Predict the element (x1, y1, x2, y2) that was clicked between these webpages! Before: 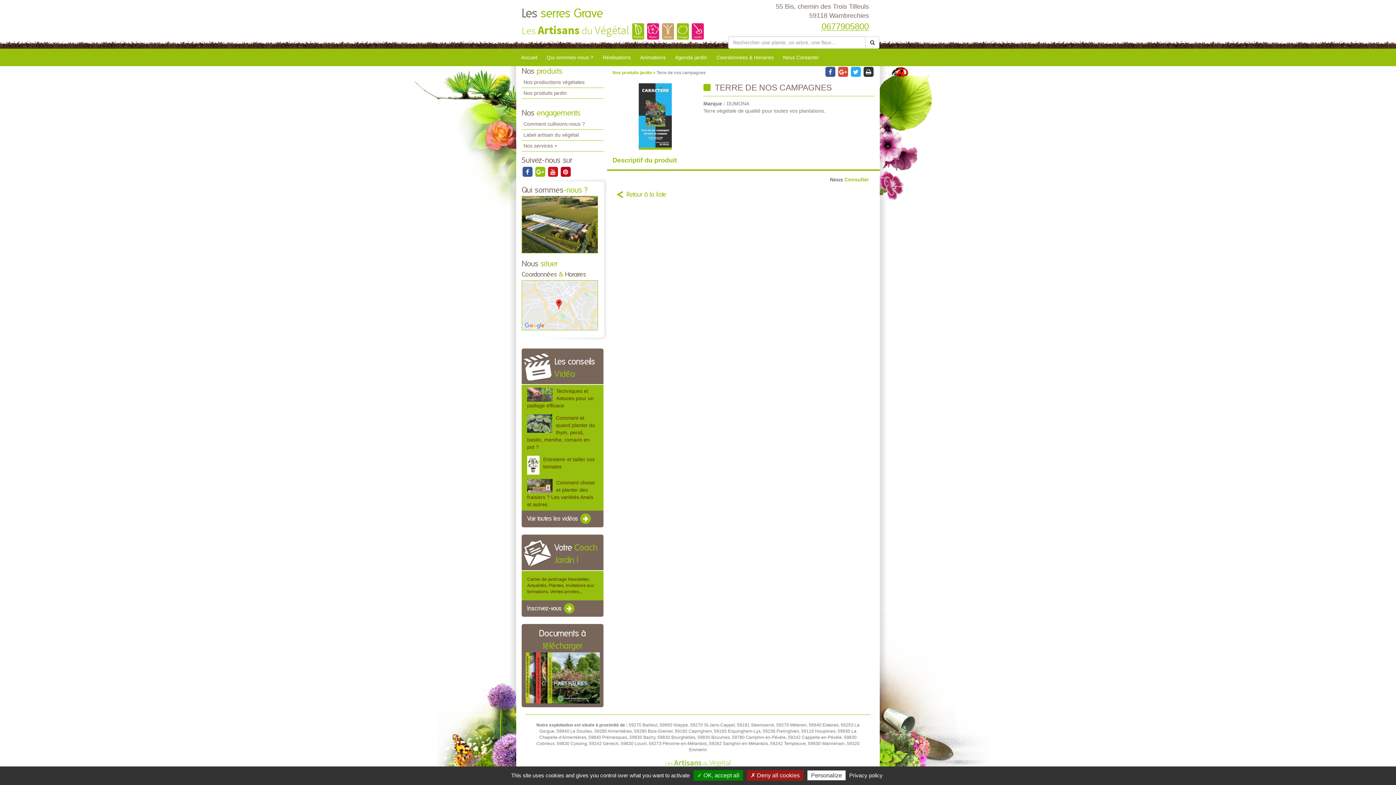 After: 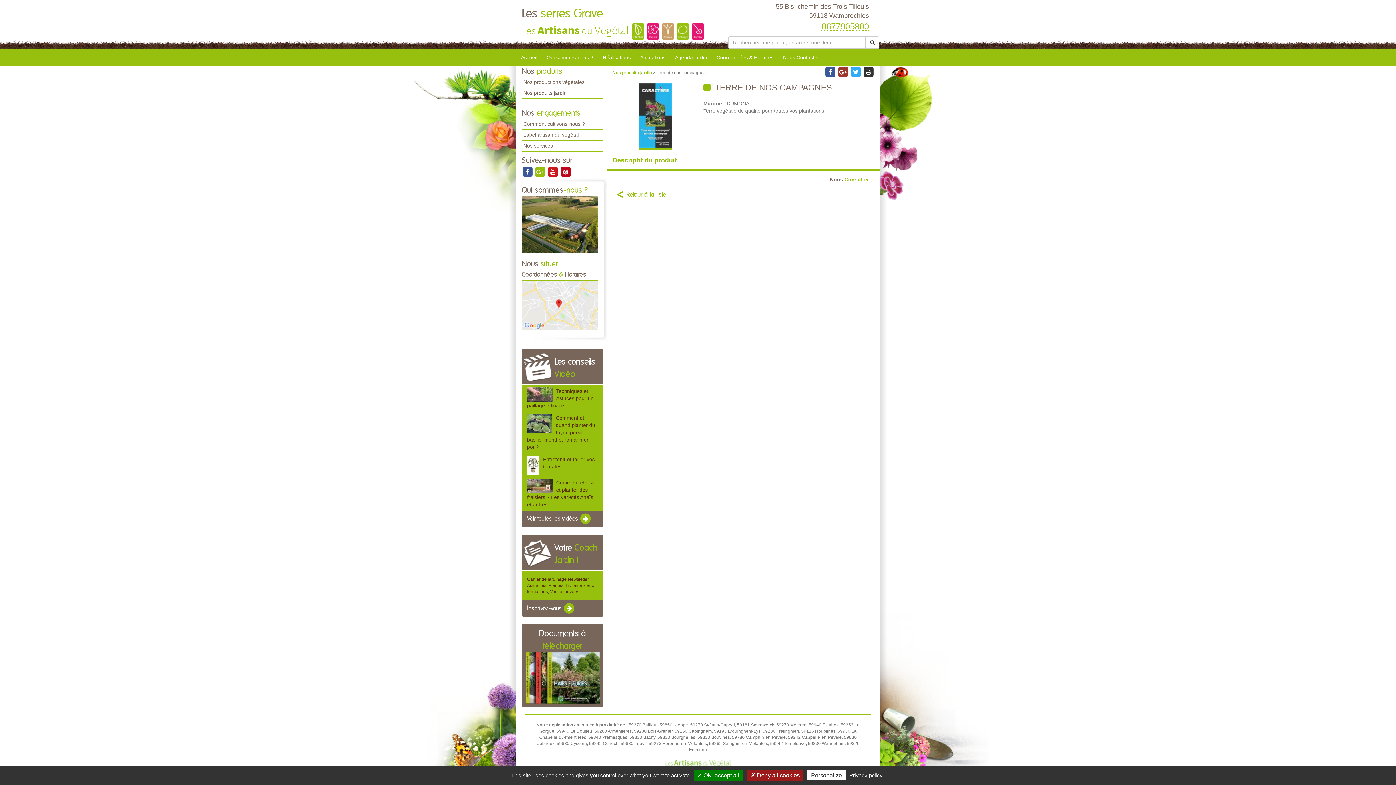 Action: bbox: (837, 69, 850, 74) label:  